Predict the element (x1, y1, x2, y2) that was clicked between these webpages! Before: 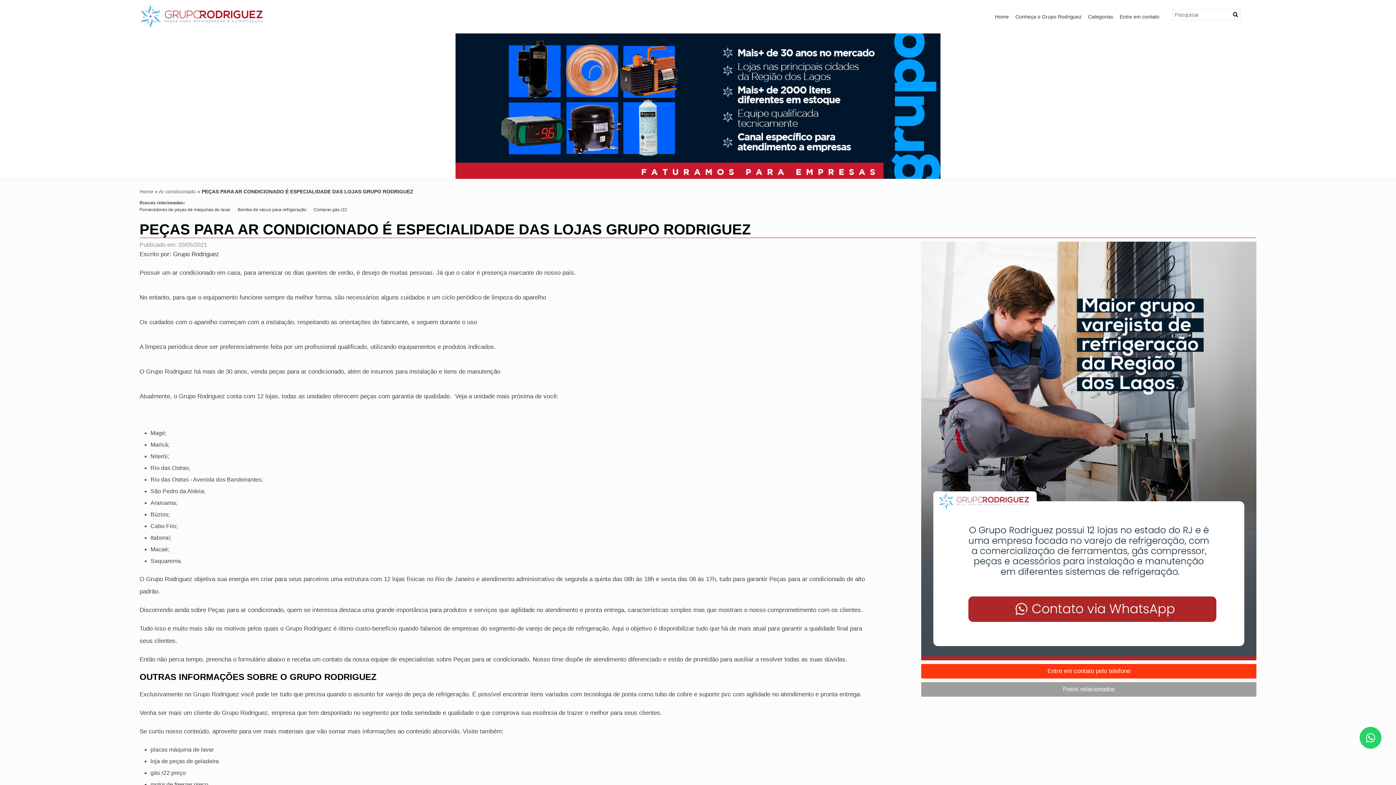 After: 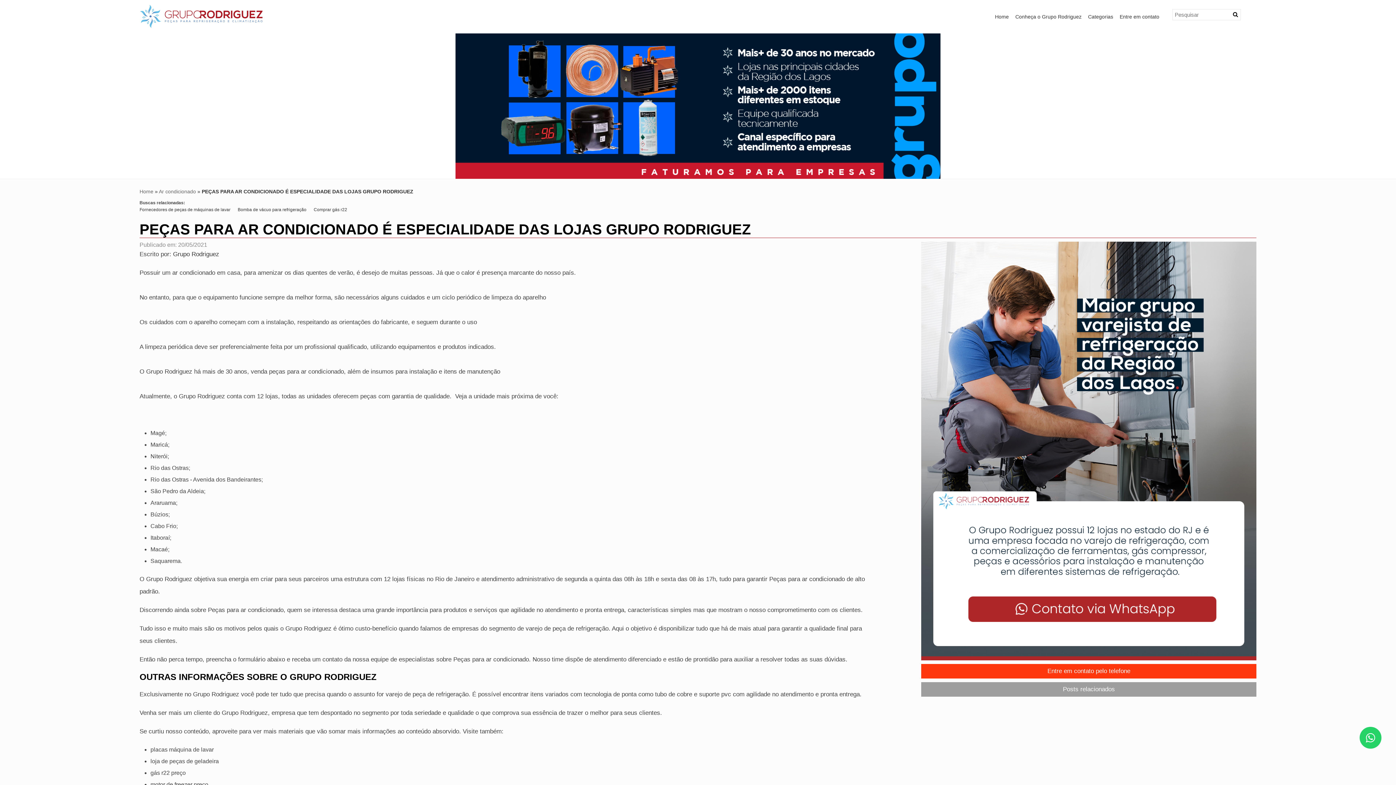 Action: bbox: (921, 449, 1256, 455)